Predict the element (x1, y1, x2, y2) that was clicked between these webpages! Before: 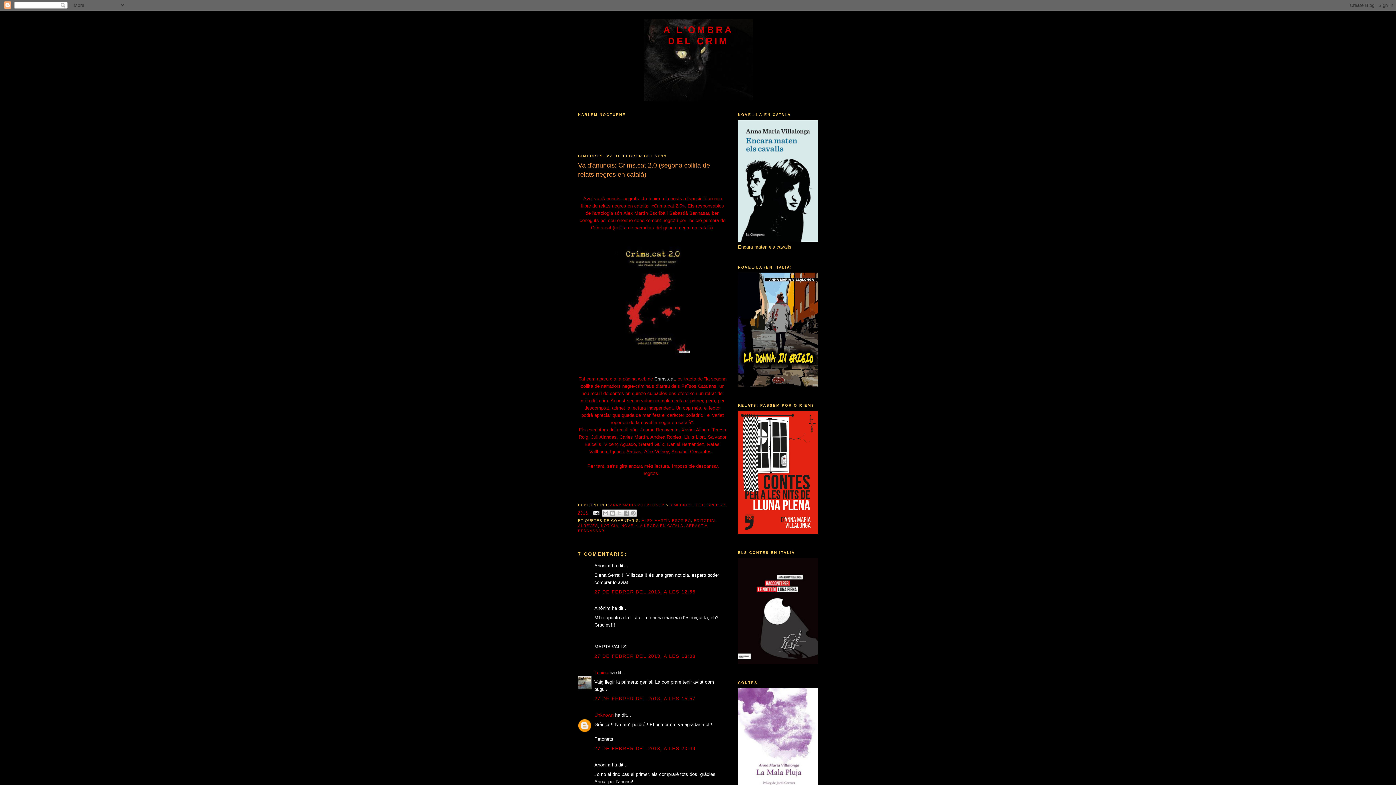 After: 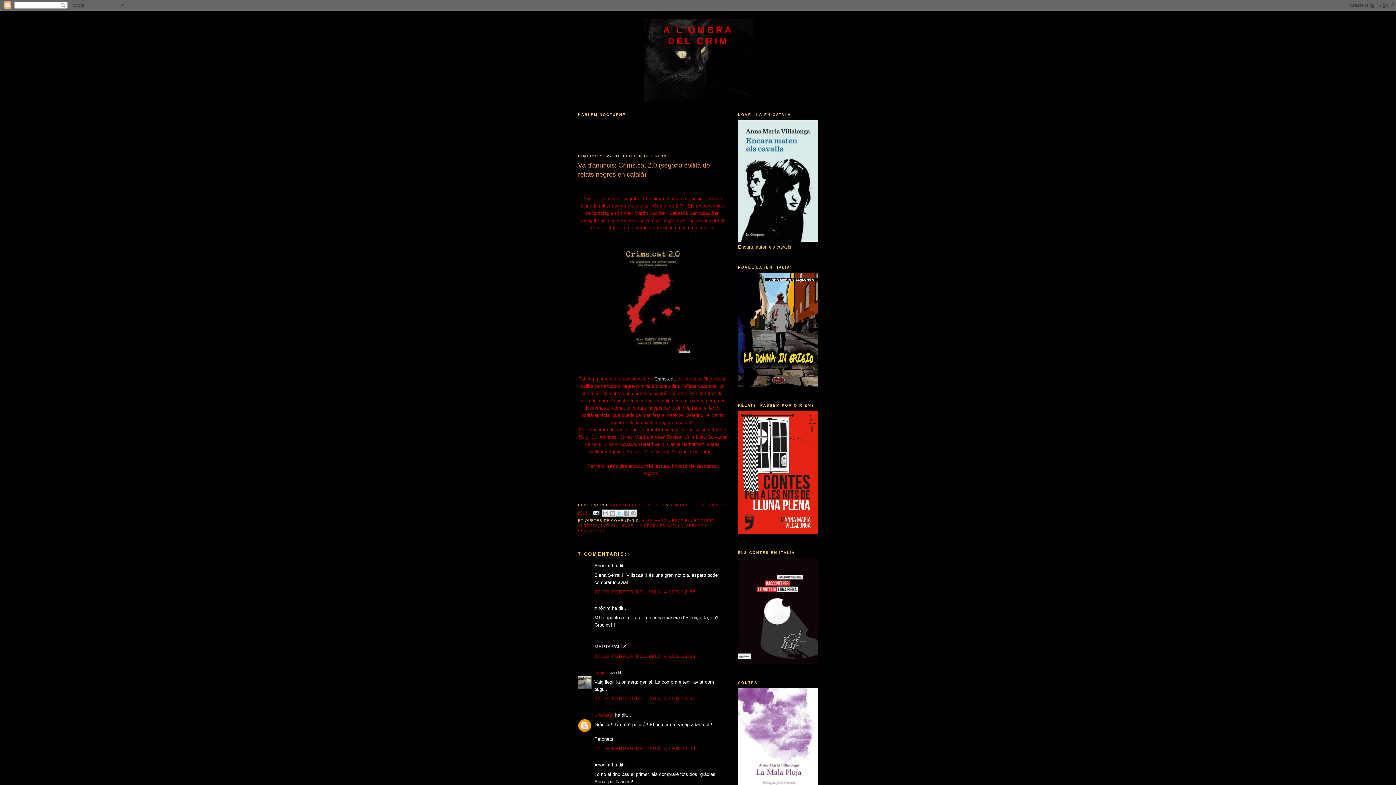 Action: label: COMPARTEIX A X bbox: (616, 509, 623, 517)